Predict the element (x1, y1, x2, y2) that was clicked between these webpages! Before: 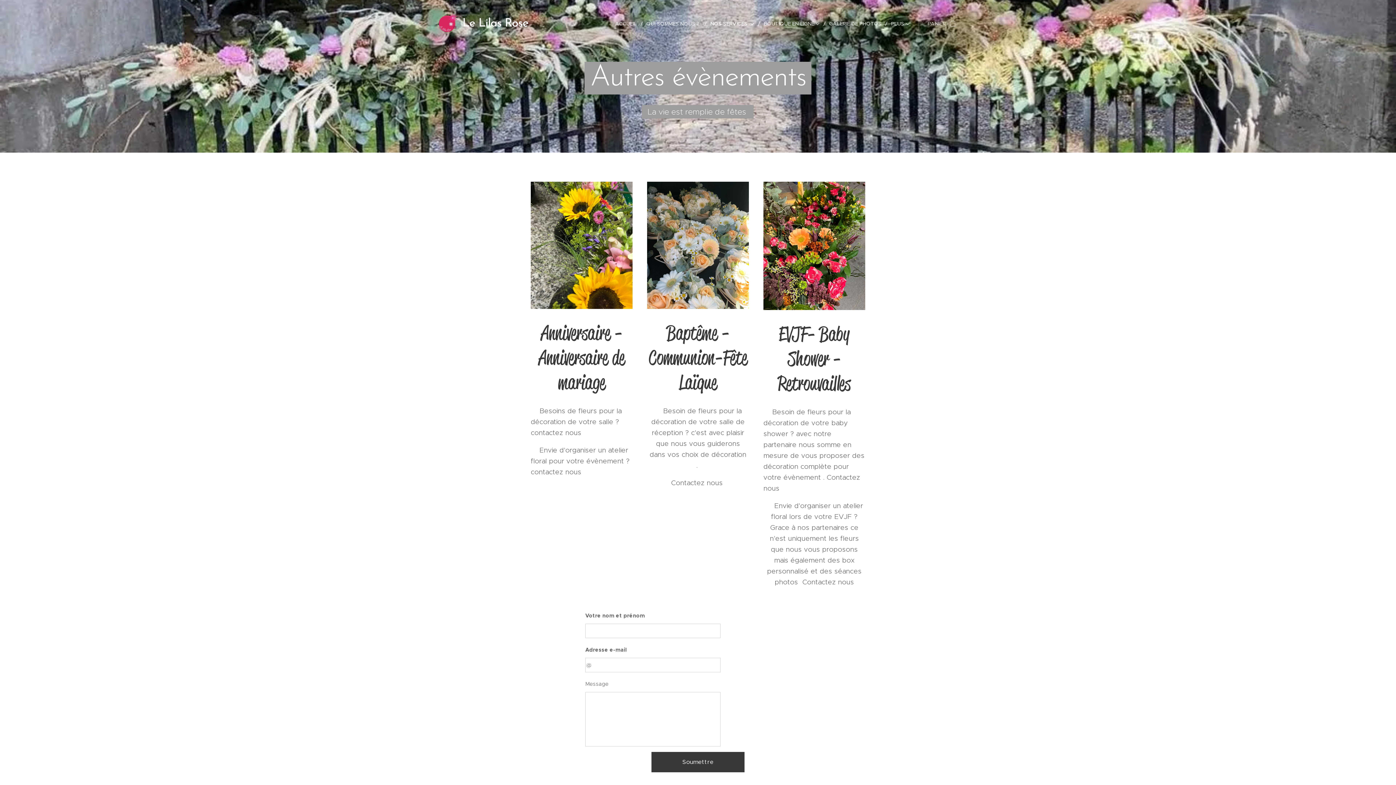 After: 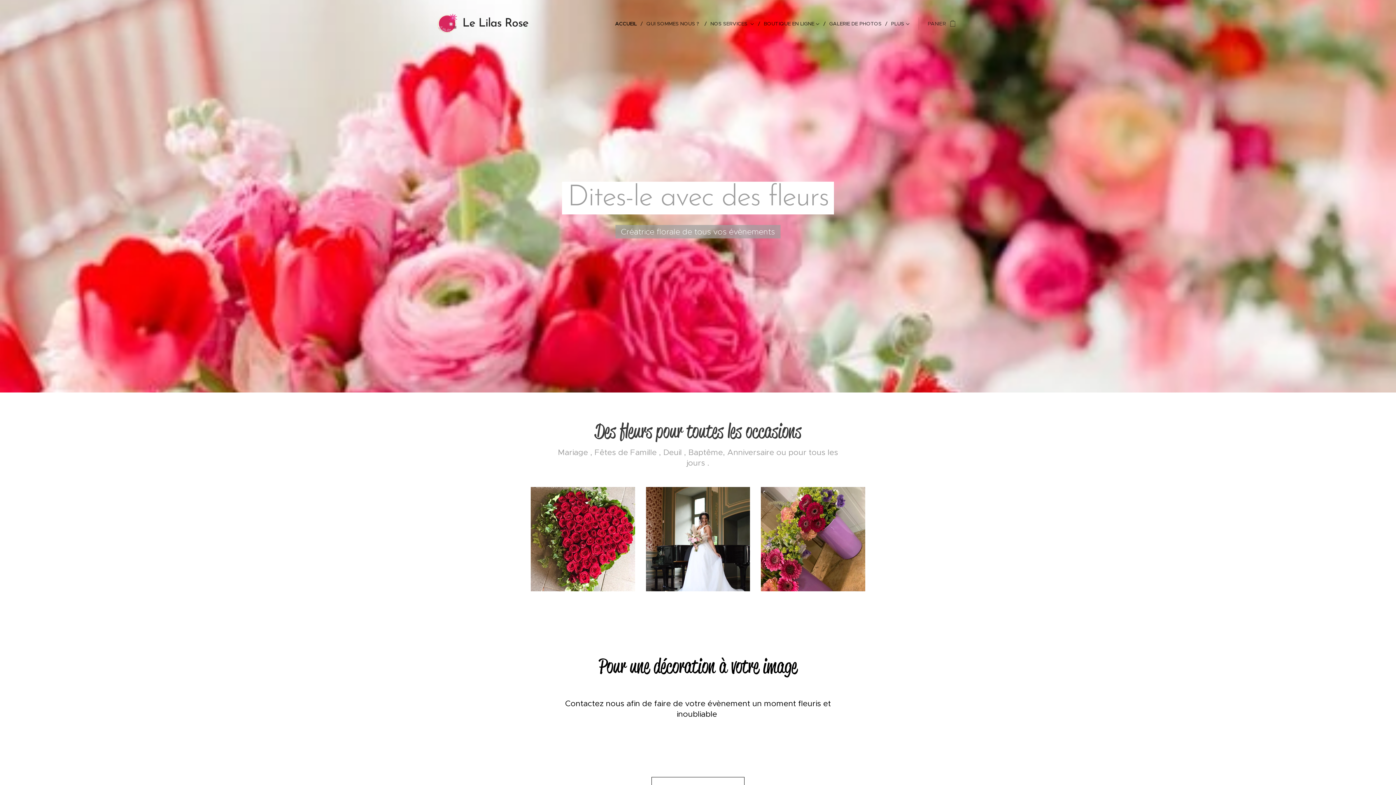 Action: bbox: (613, 14, 642, 32) label: ACCUEIL